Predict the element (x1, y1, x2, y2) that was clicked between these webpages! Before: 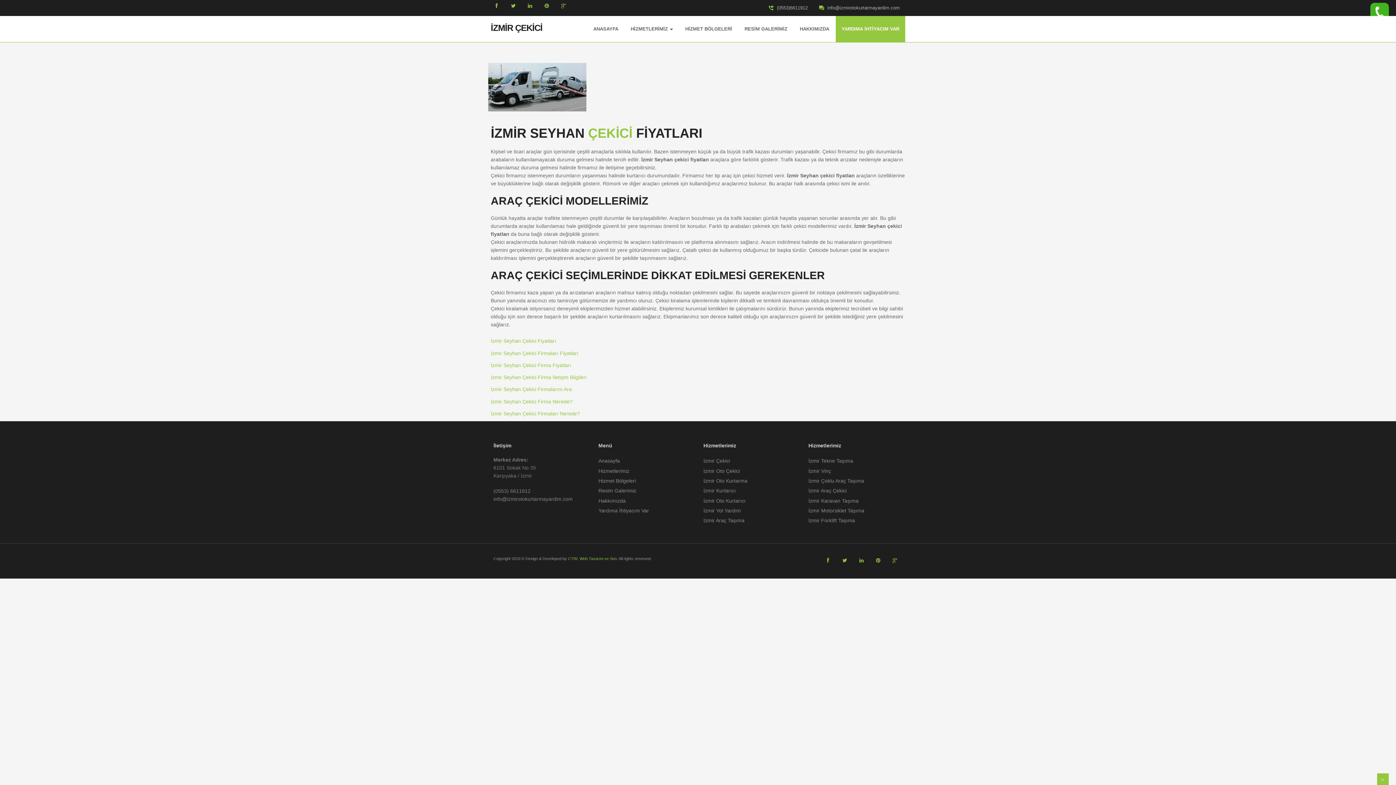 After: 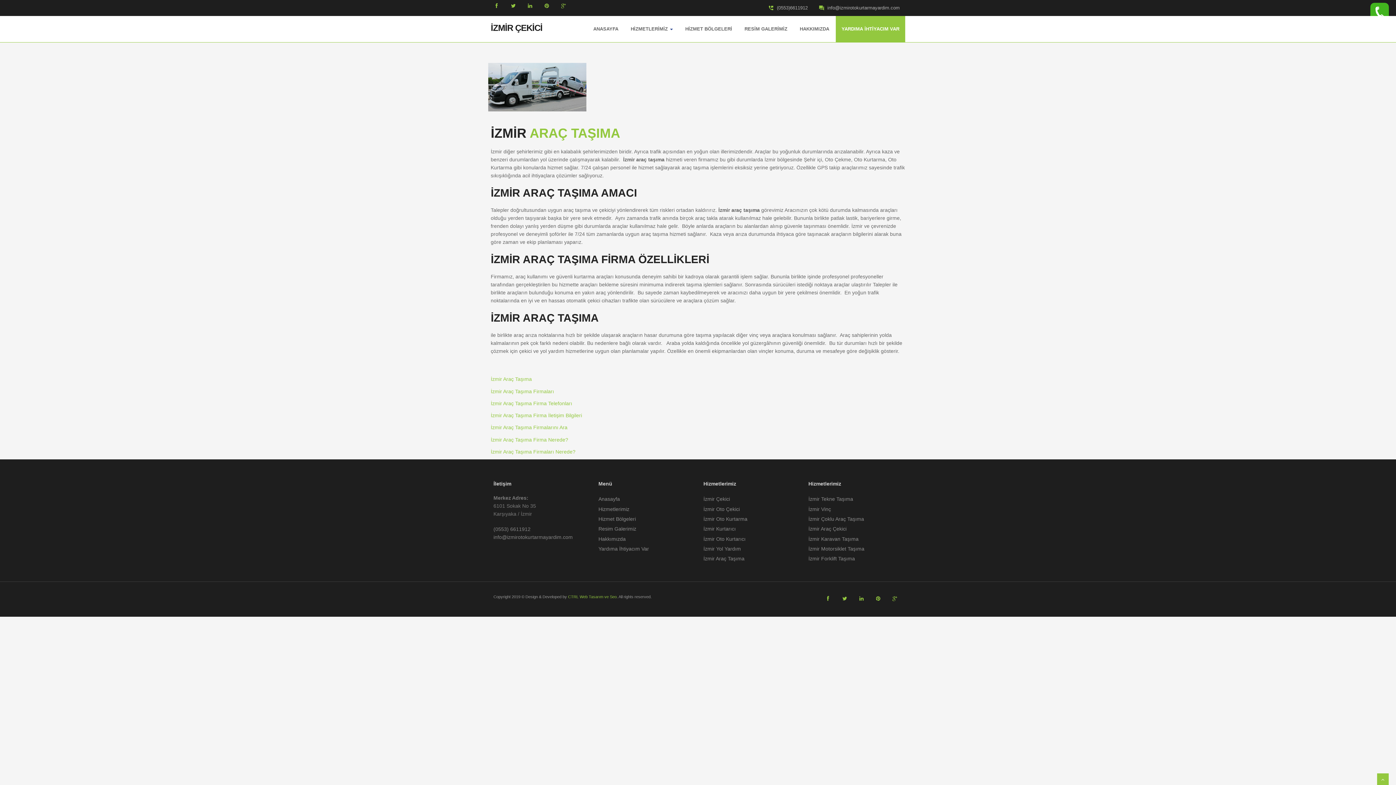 Action: label: İzmir Araç Taşıma bbox: (703, 516, 744, 524)